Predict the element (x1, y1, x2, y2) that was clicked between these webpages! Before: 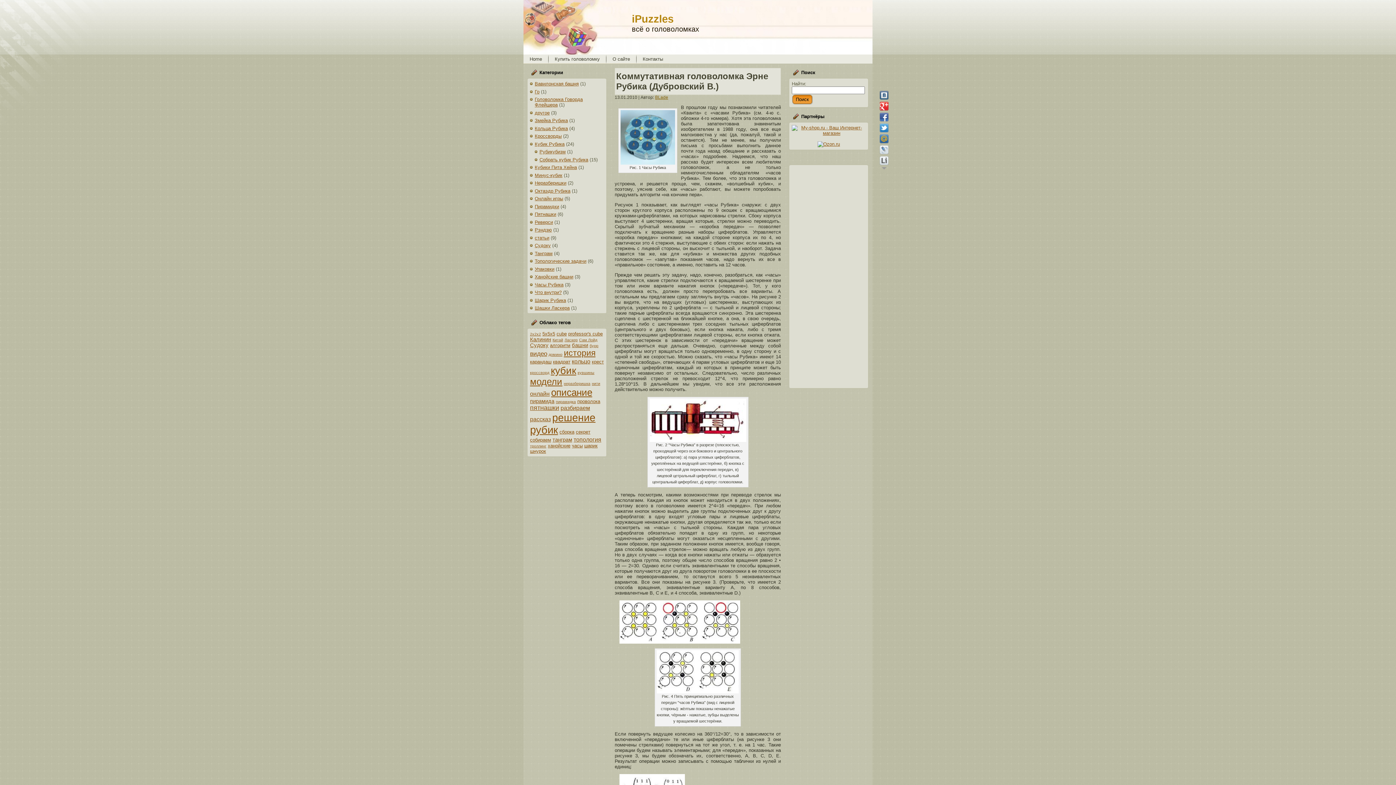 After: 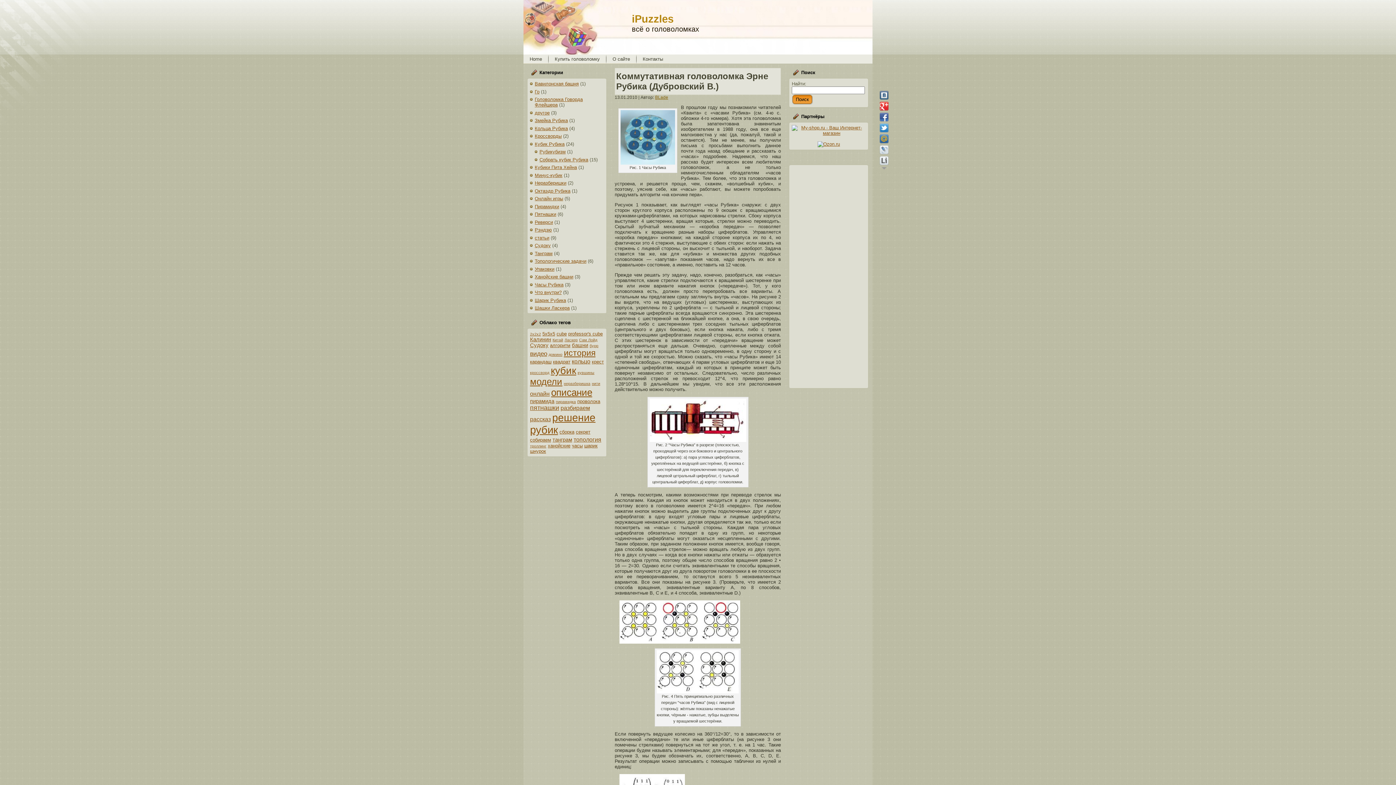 Action: bbox: (616, 71, 768, 91) label: Коммутативная головоломка Эрне Рубика (Дубровский В.)